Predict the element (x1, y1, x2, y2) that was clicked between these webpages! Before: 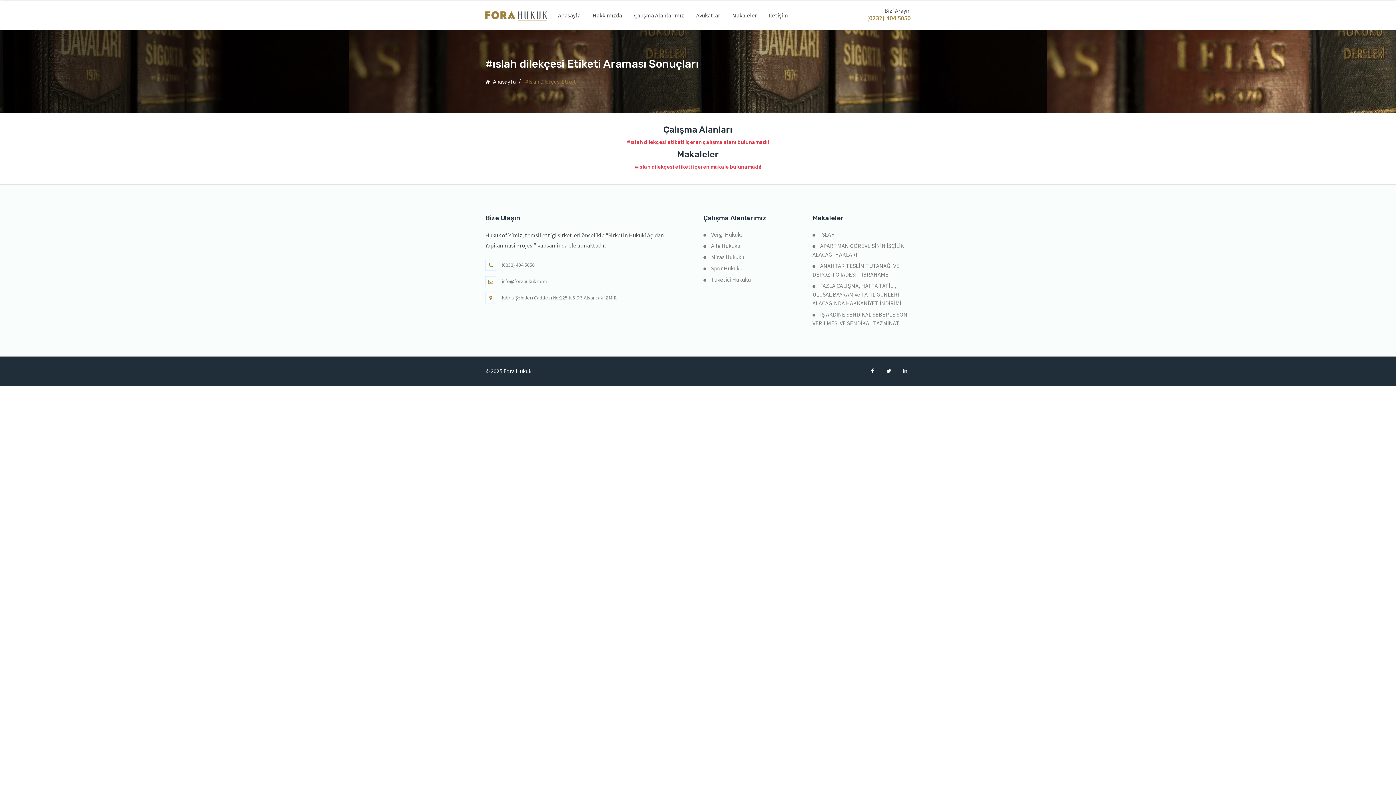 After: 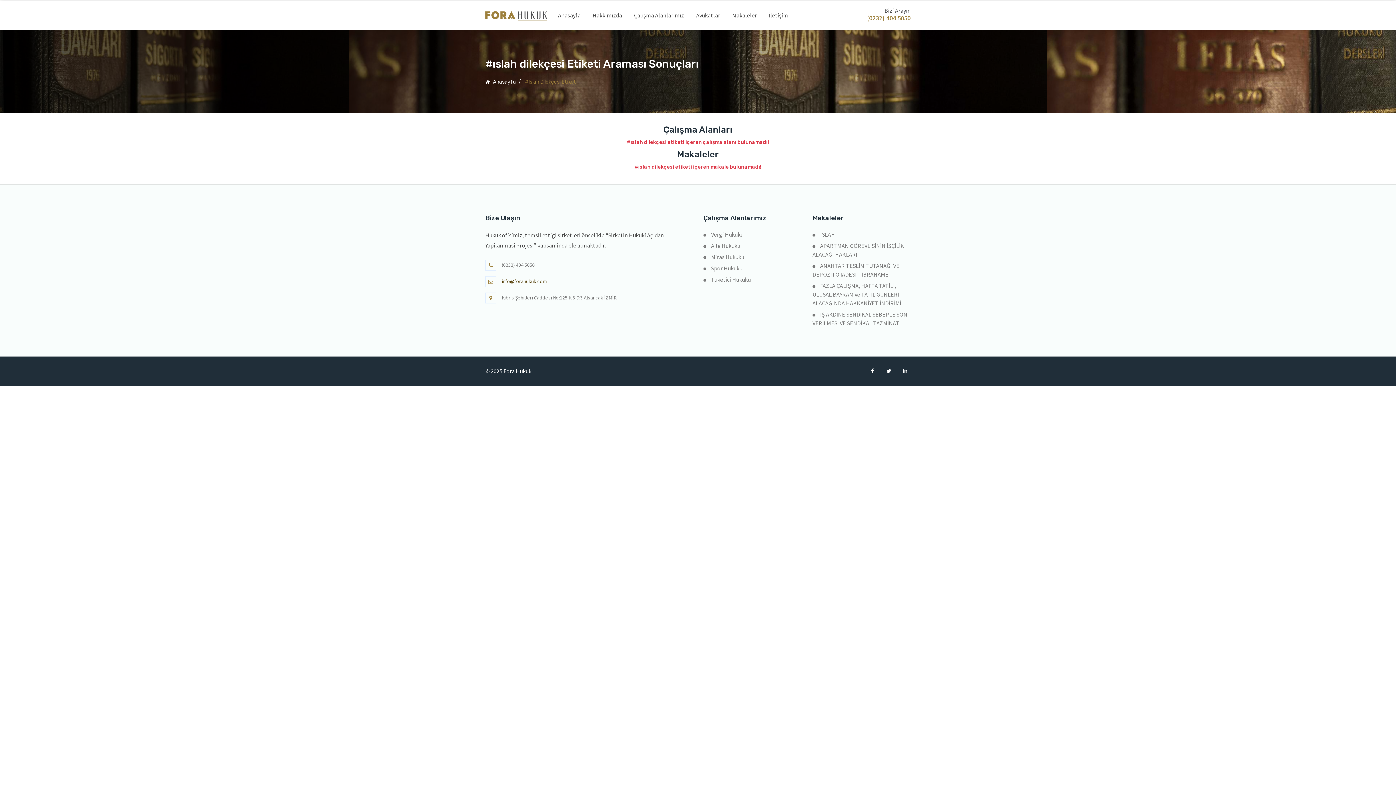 Action: bbox: (501, 277, 546, 285) label: info@forahukuk.com